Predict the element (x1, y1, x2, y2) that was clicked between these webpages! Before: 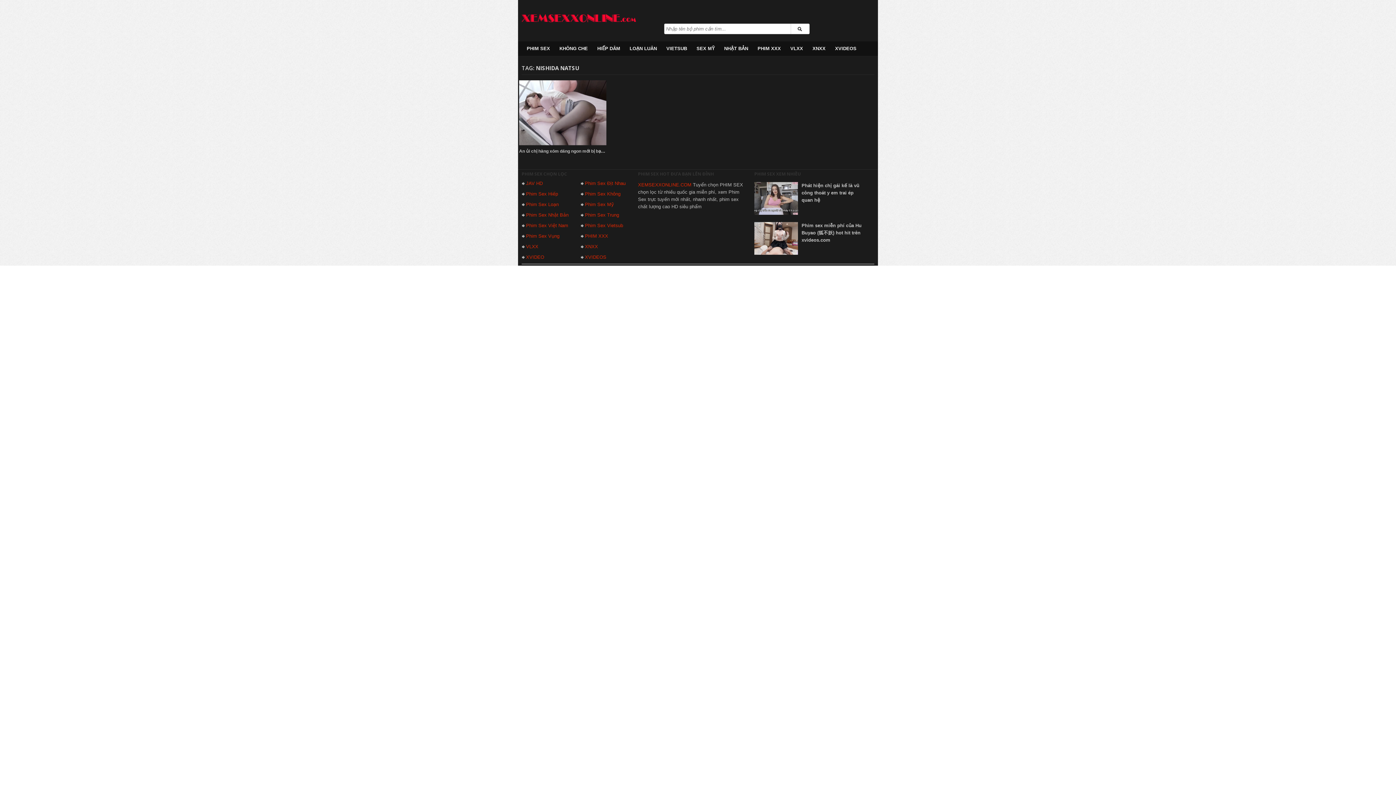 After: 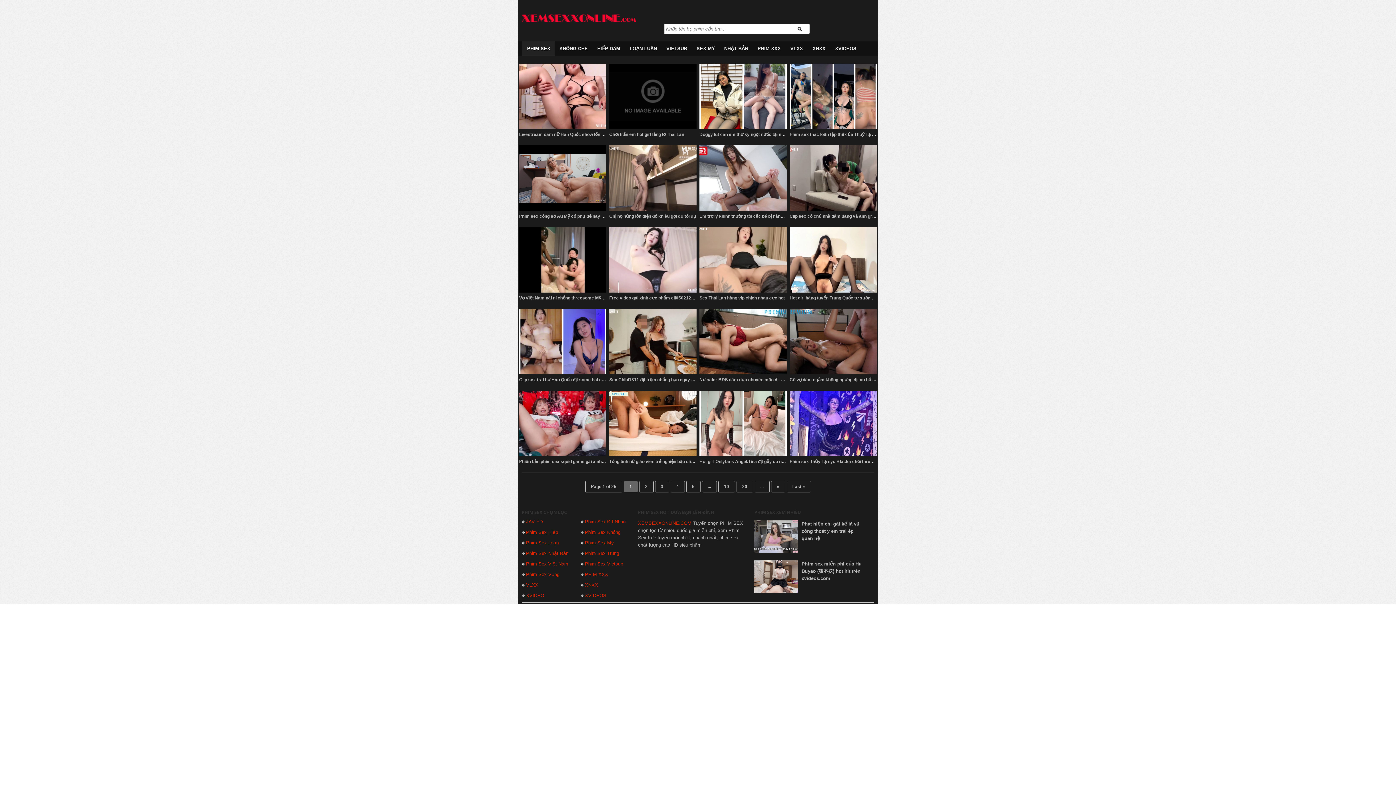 Action: bbox: (521, 41, 554, 56) label: PHIM SEX